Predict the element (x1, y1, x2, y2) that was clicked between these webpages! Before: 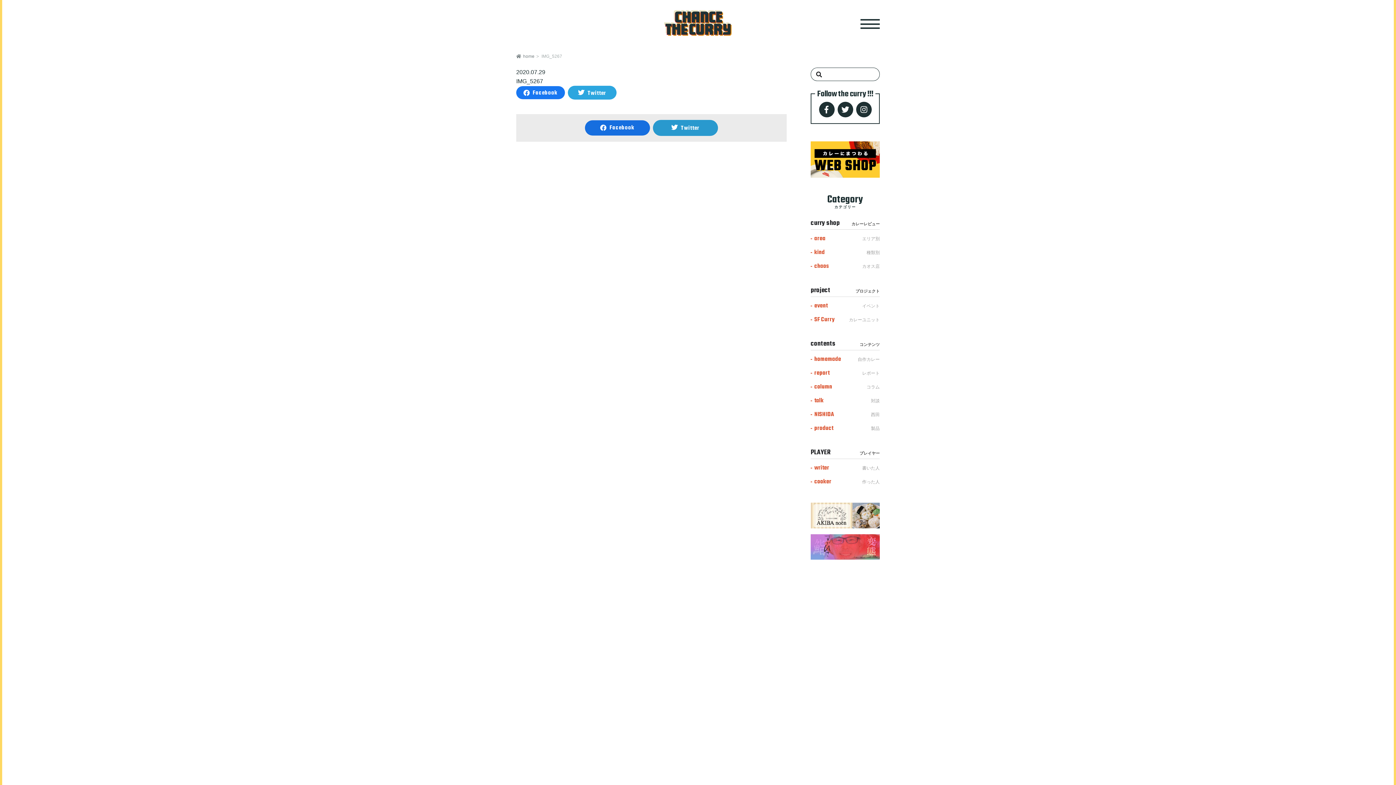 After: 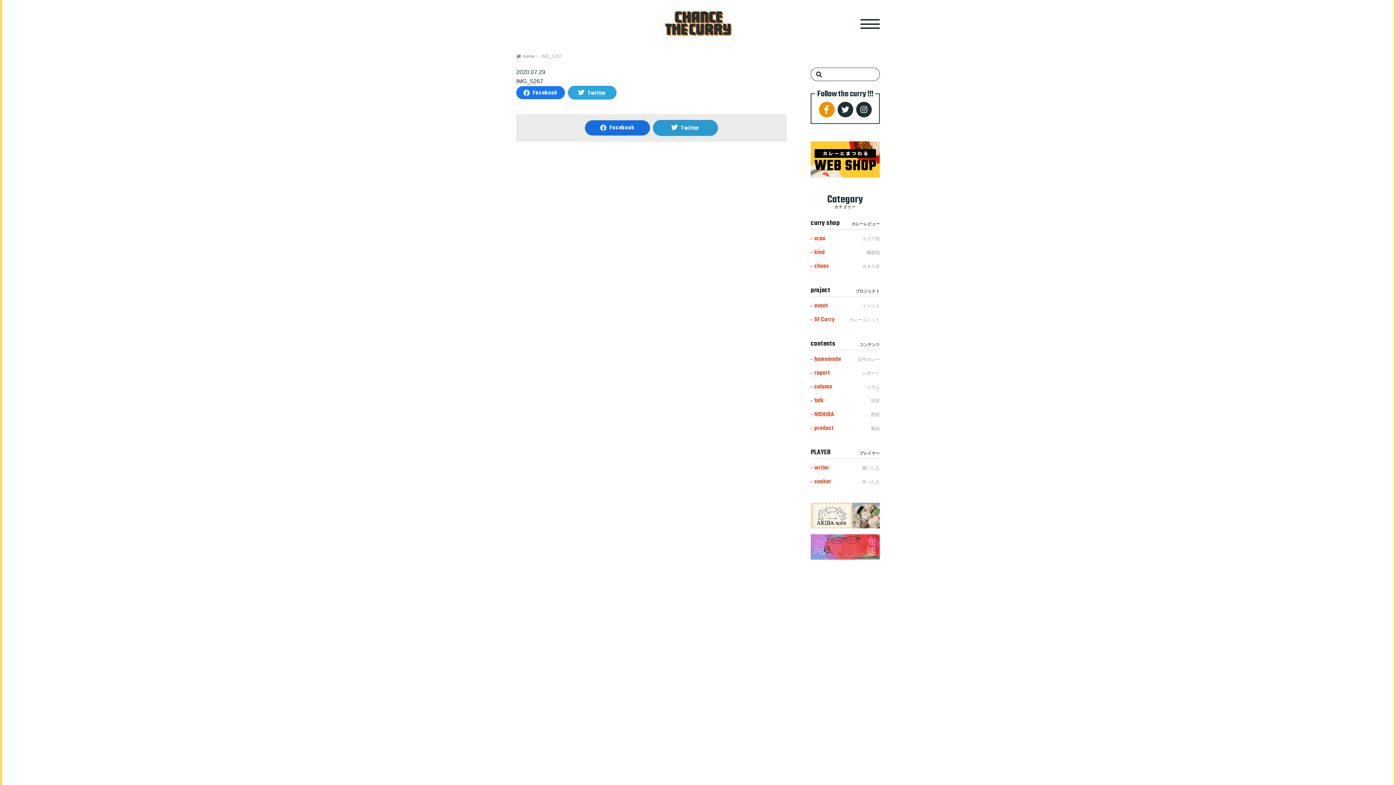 Action: bbox: (819, 101, 834, 117)